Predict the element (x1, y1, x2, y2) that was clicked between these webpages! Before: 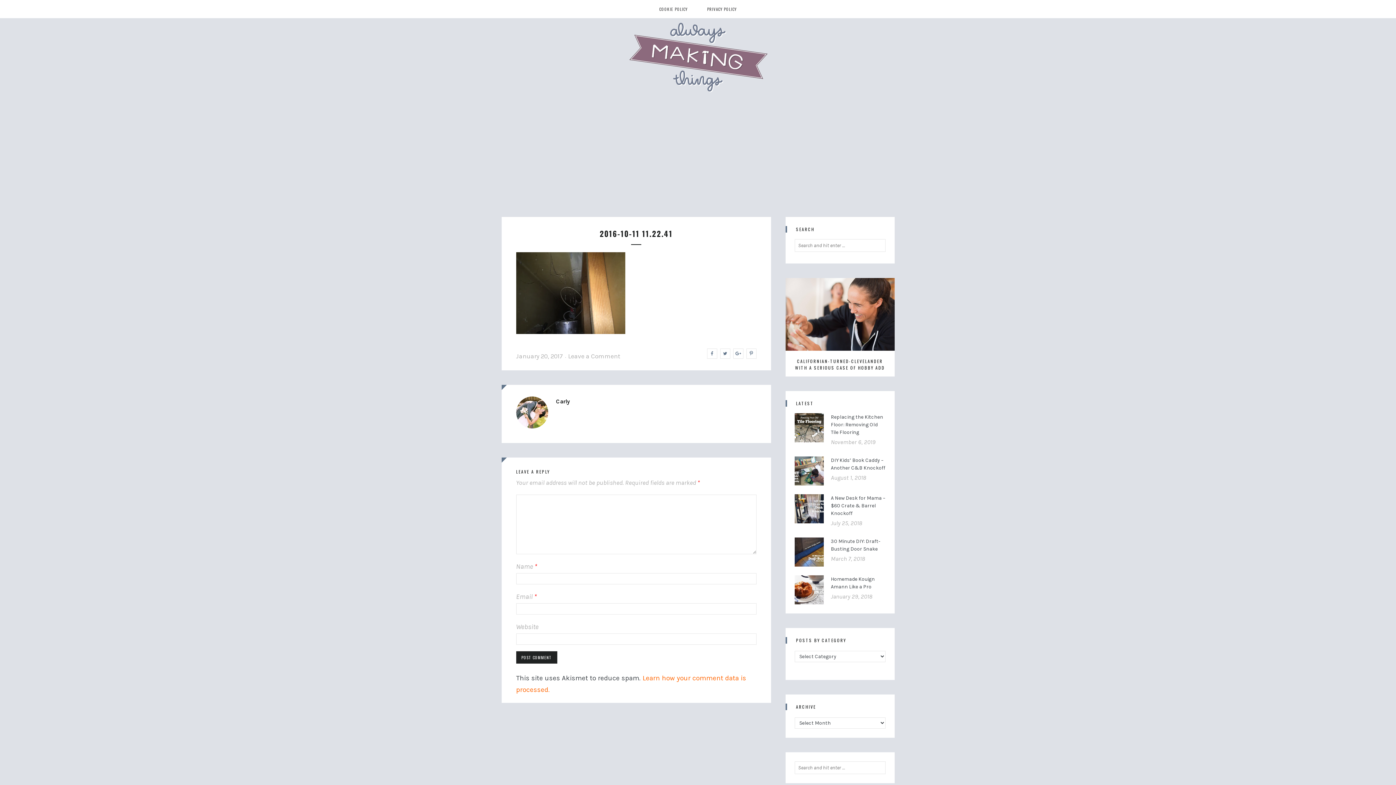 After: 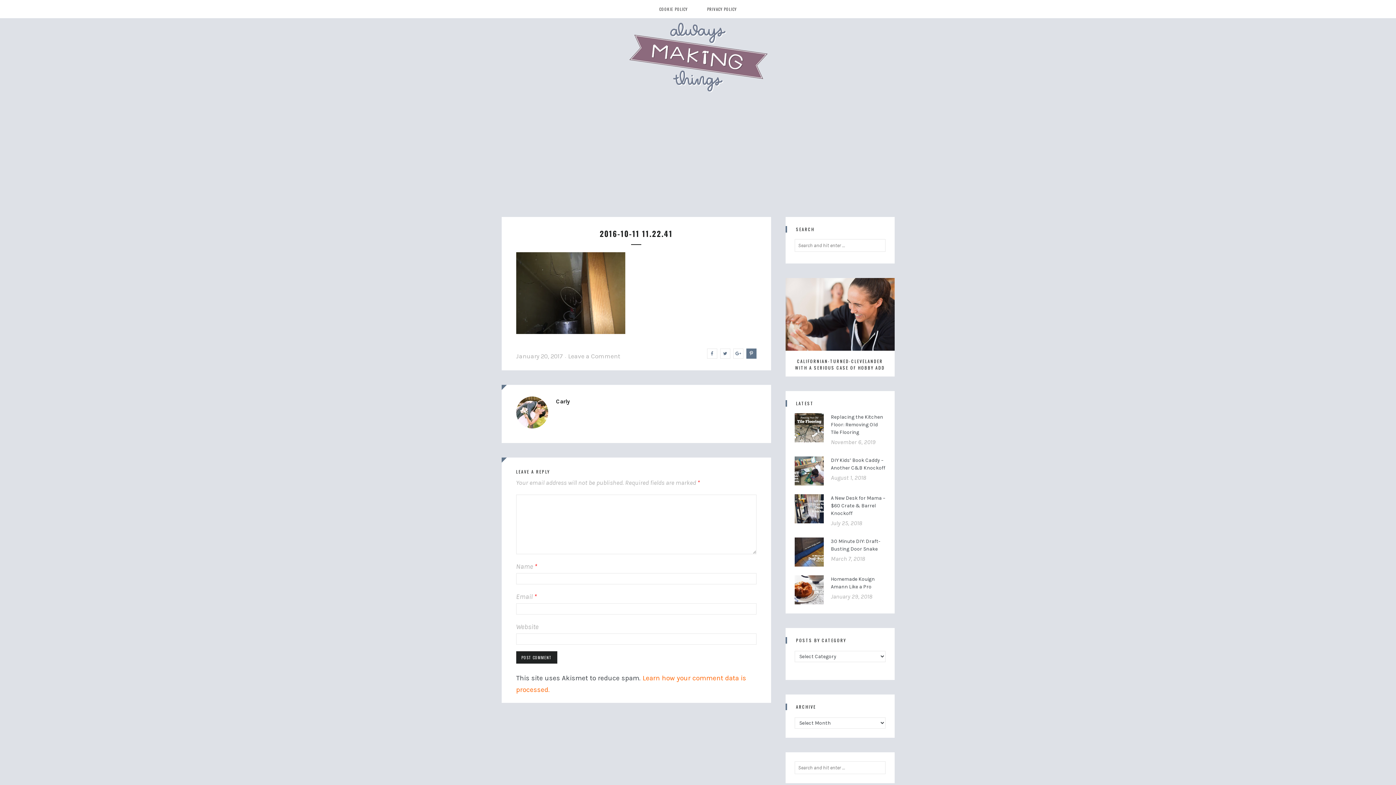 Action: bbox: (746, 348, 756, 358)